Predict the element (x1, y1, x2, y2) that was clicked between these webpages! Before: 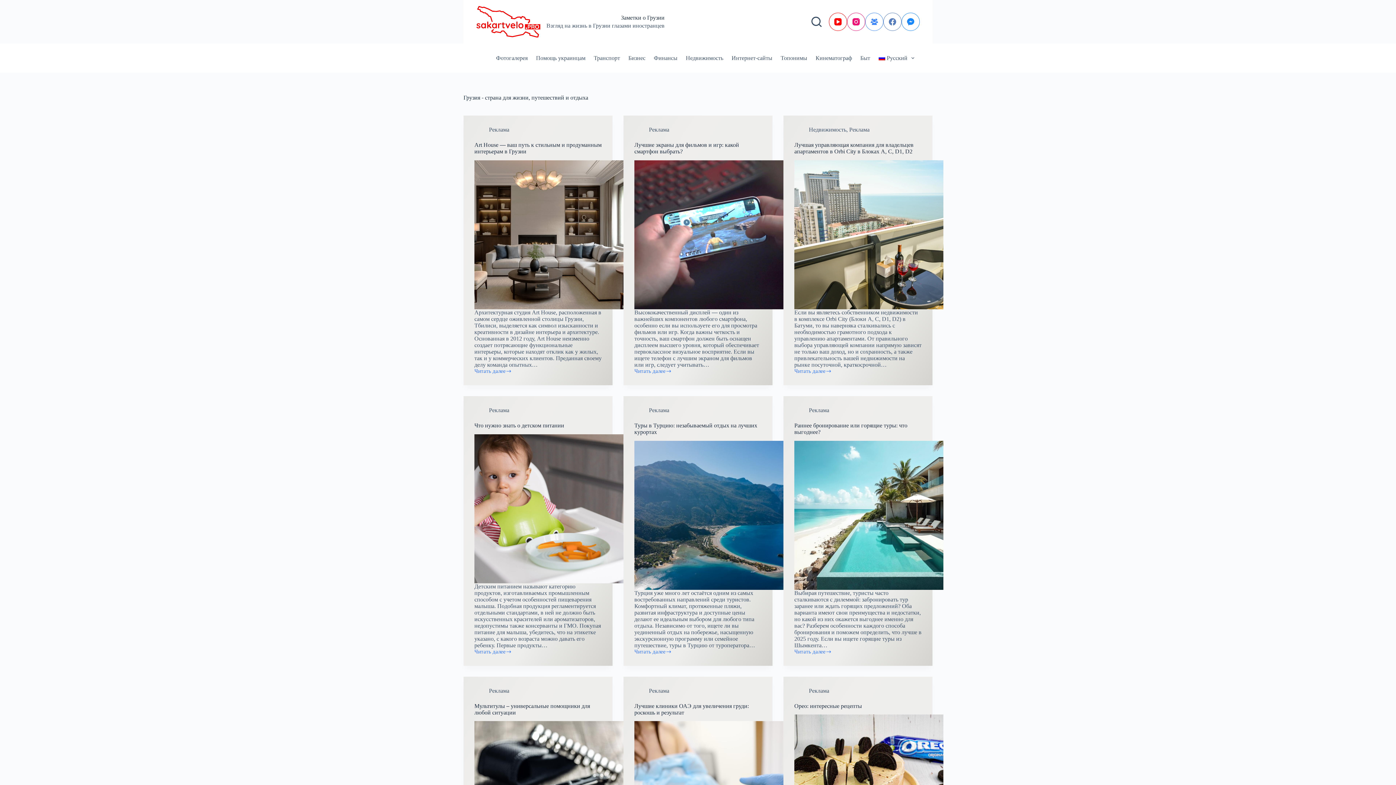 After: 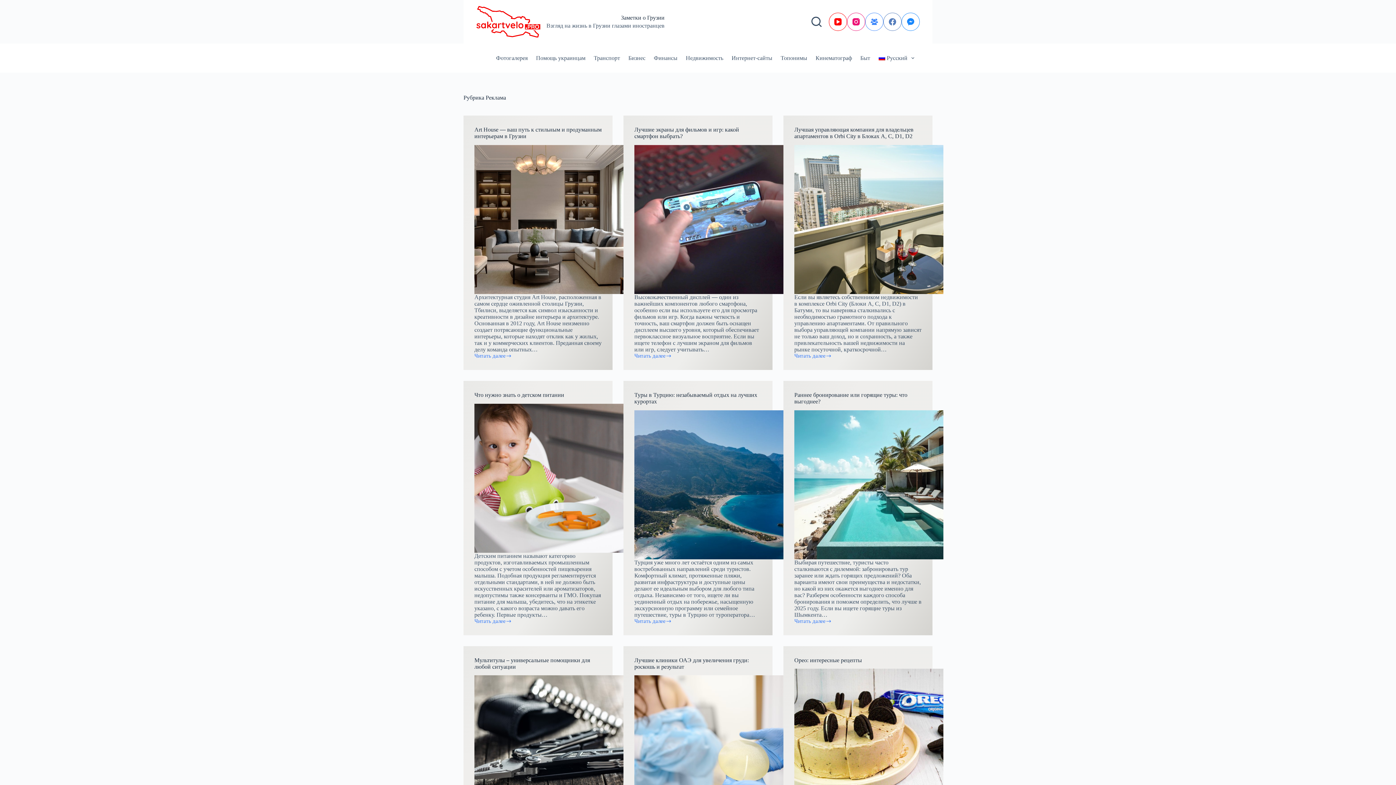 Action: bbox: (649, 407, 669, 413) label: Реклама